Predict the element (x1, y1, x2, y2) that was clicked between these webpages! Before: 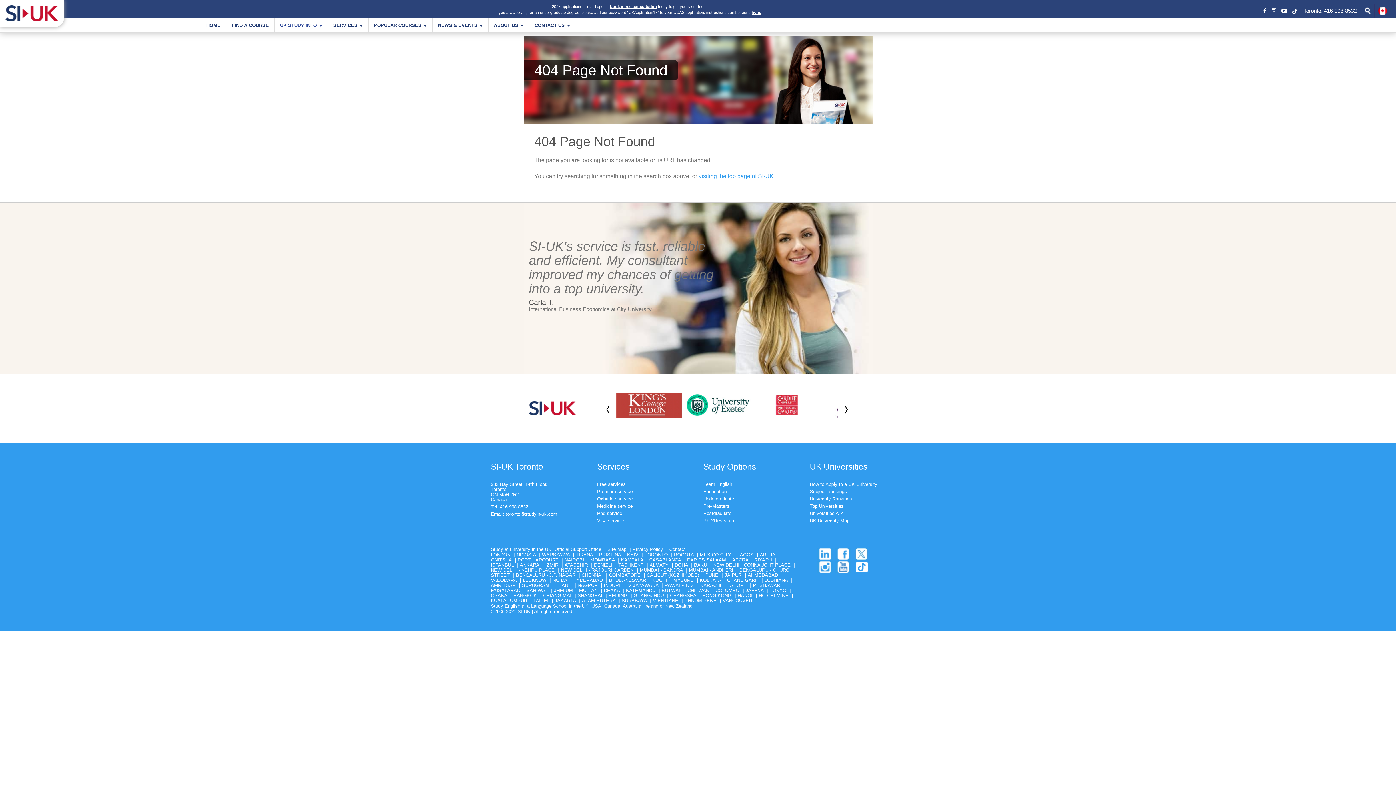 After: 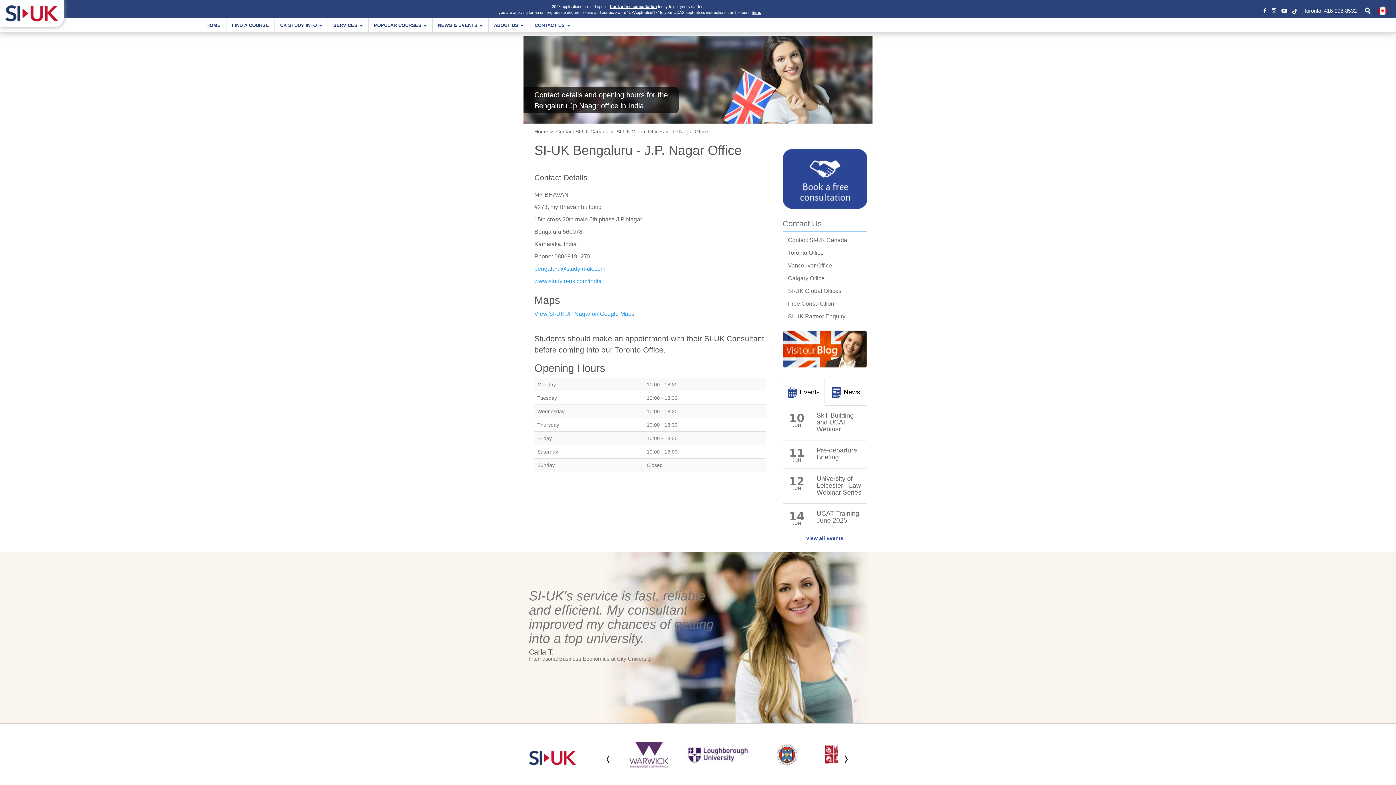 Action: bbox: (511, 572, 575, 578) label: BENGALURU - J.P. NAGAR